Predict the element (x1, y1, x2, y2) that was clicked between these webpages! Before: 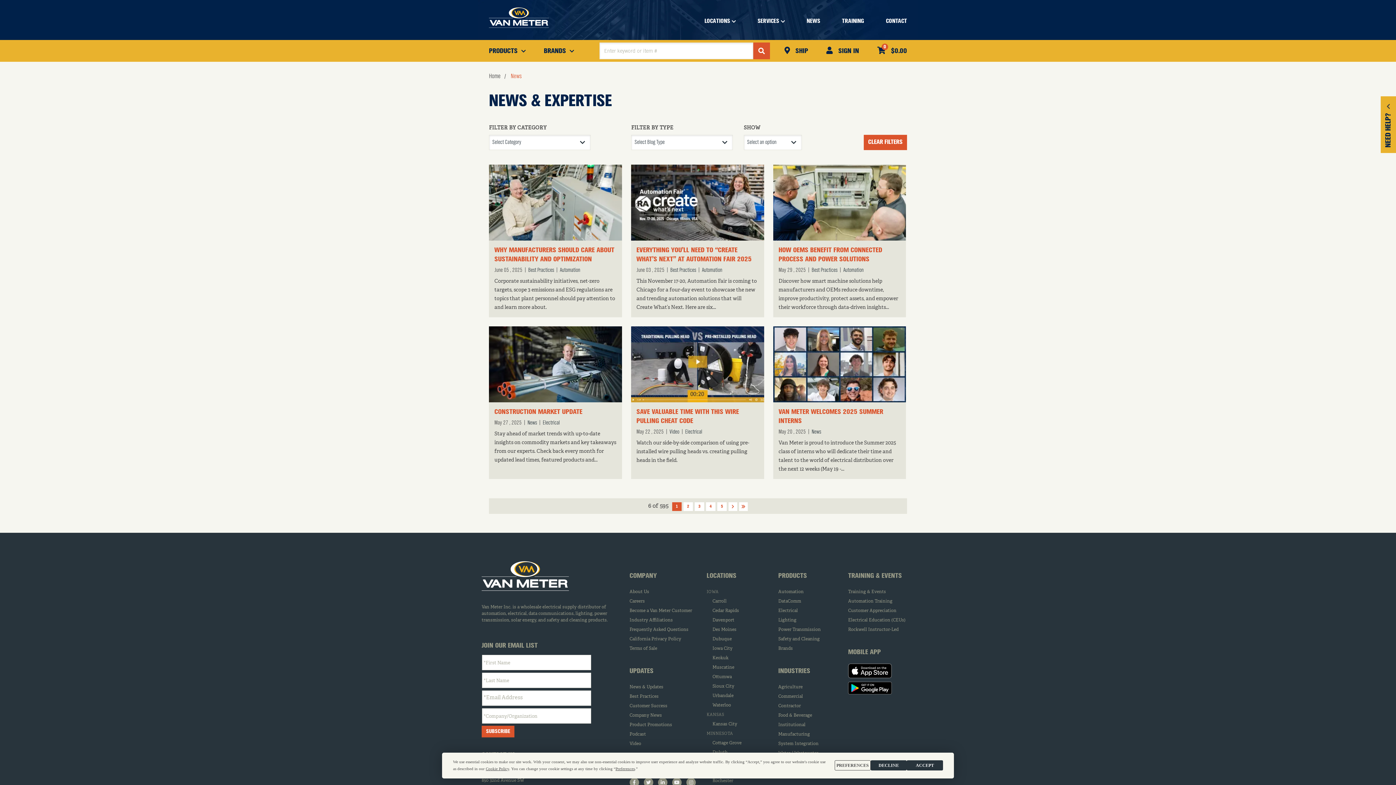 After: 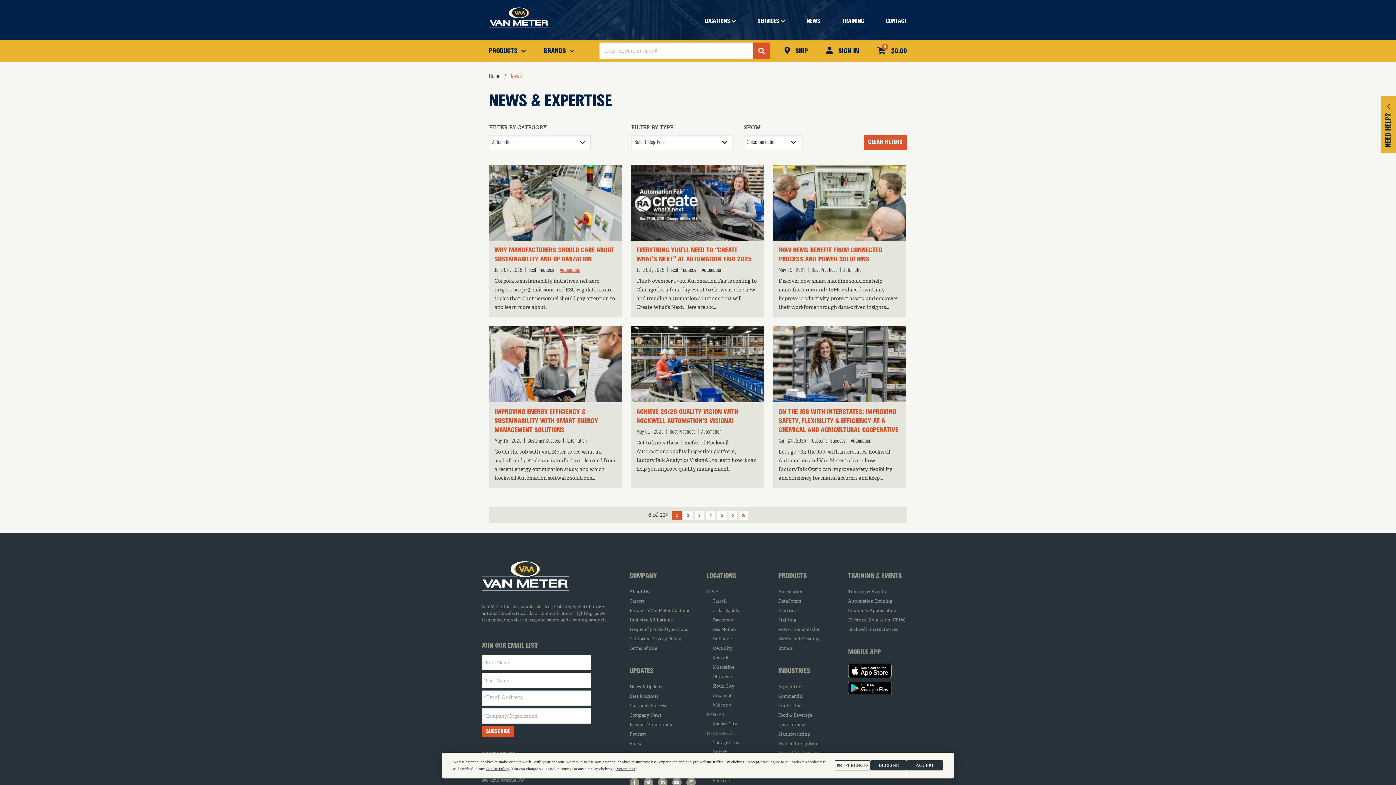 Action: bbox: (560, 267, 580, 273) label: Automation